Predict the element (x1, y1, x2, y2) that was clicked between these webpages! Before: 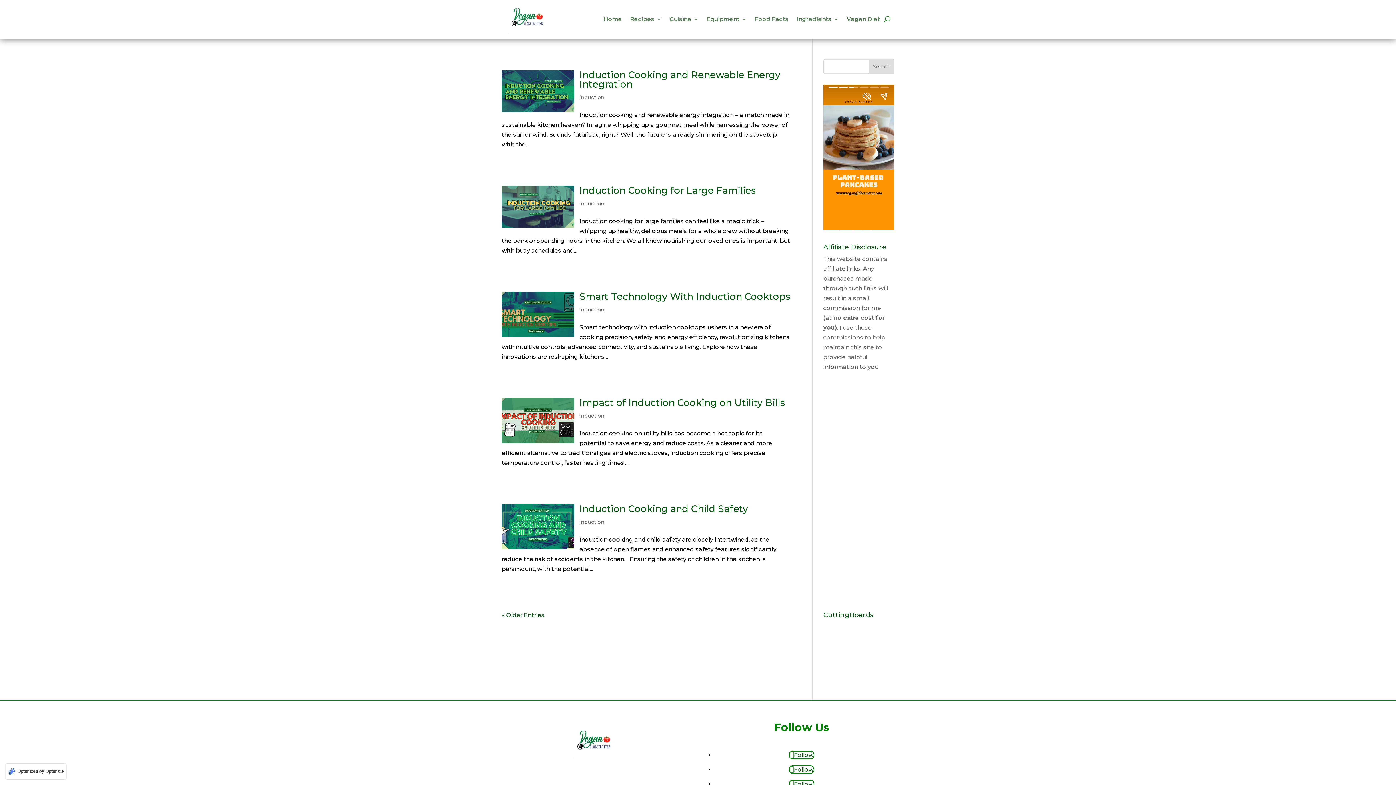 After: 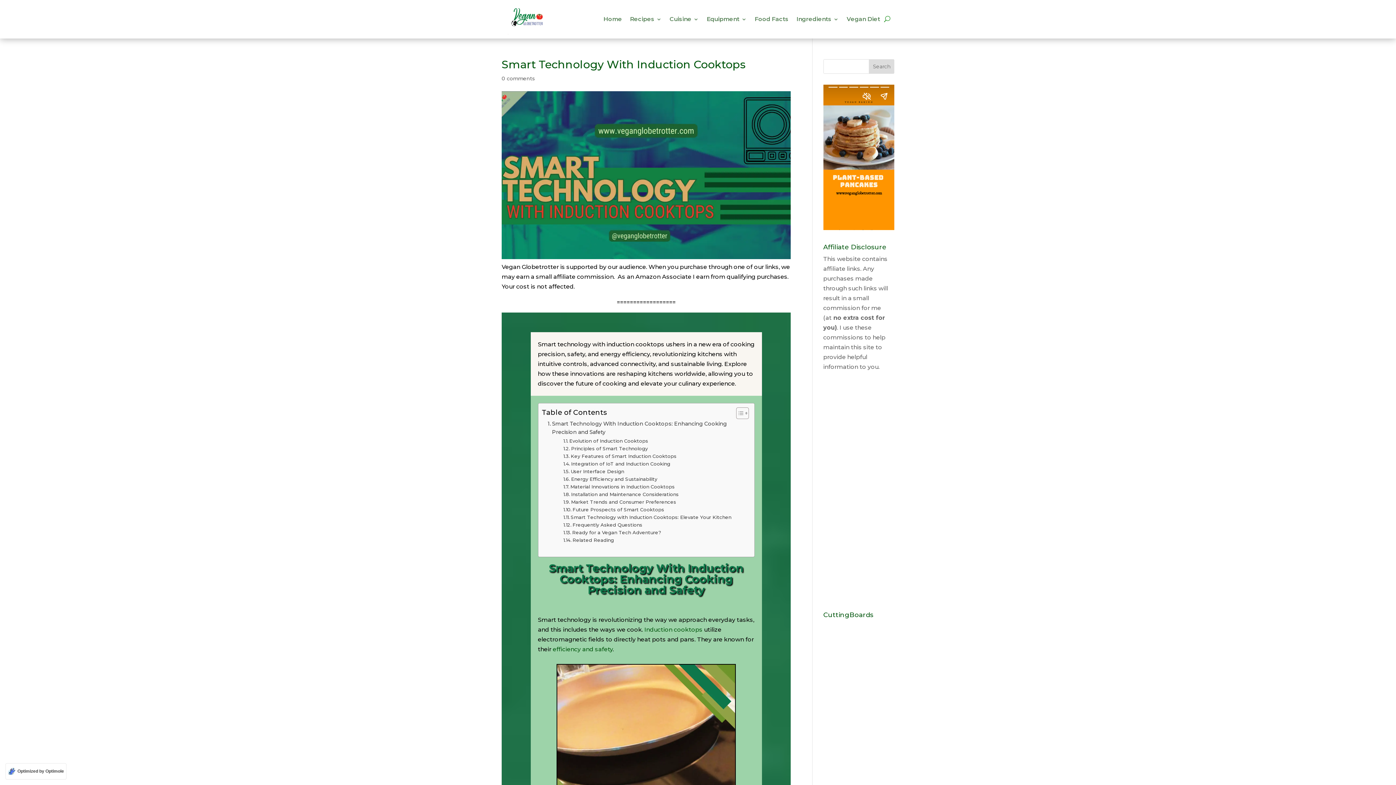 Action: bbox: (579, 290, 790, 302) label: Smart Technology With Induction Cooktops